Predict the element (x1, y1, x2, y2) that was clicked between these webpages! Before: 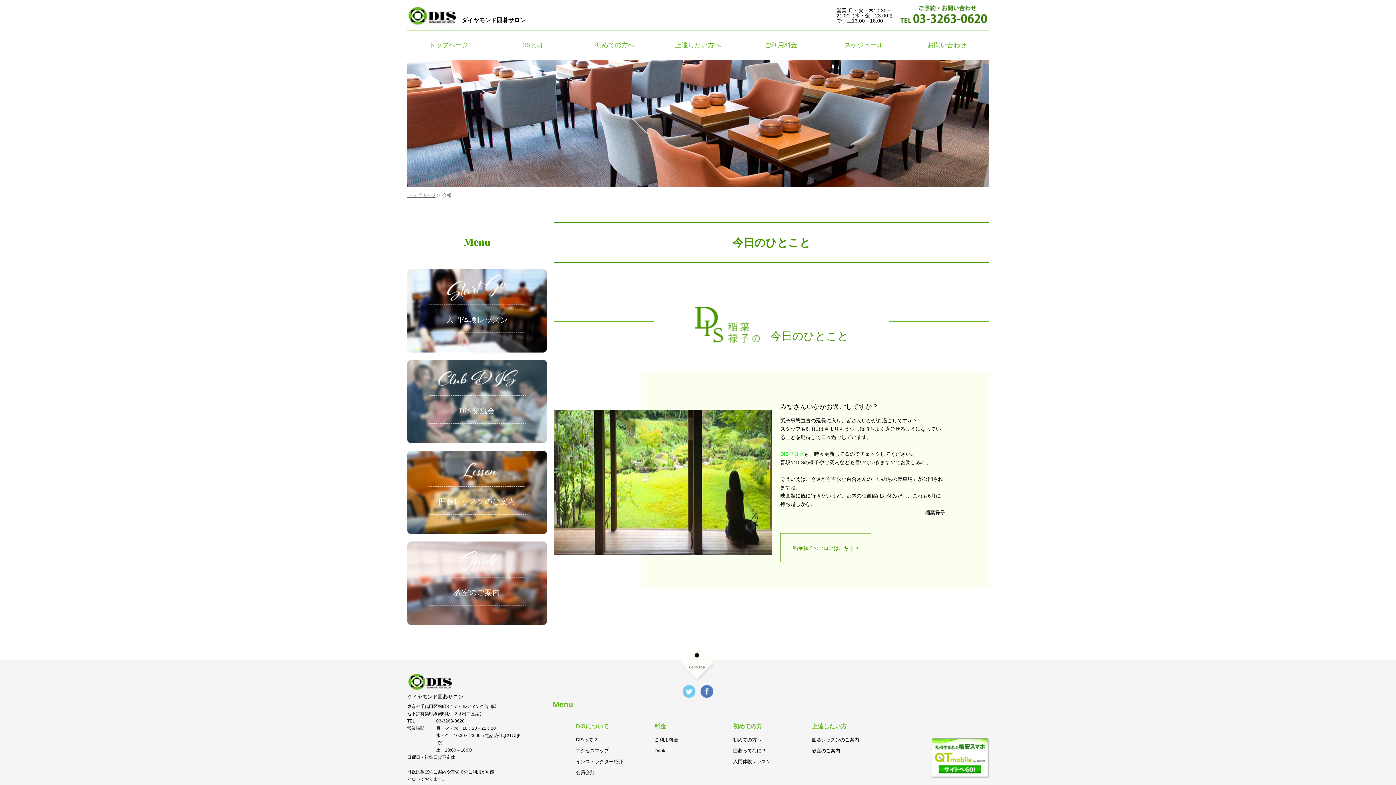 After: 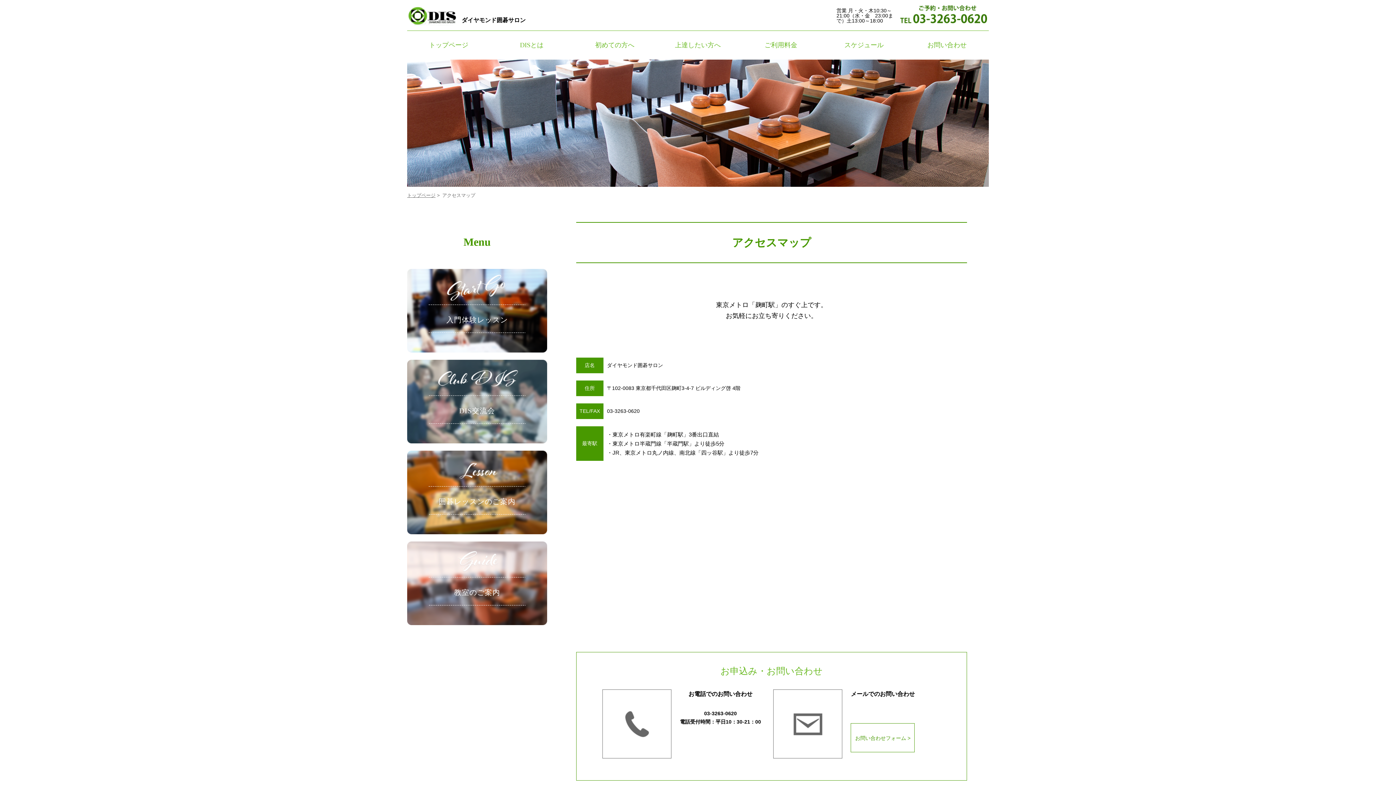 Action: label: アクセスマップ bbox: (576, 748, 609, 753)